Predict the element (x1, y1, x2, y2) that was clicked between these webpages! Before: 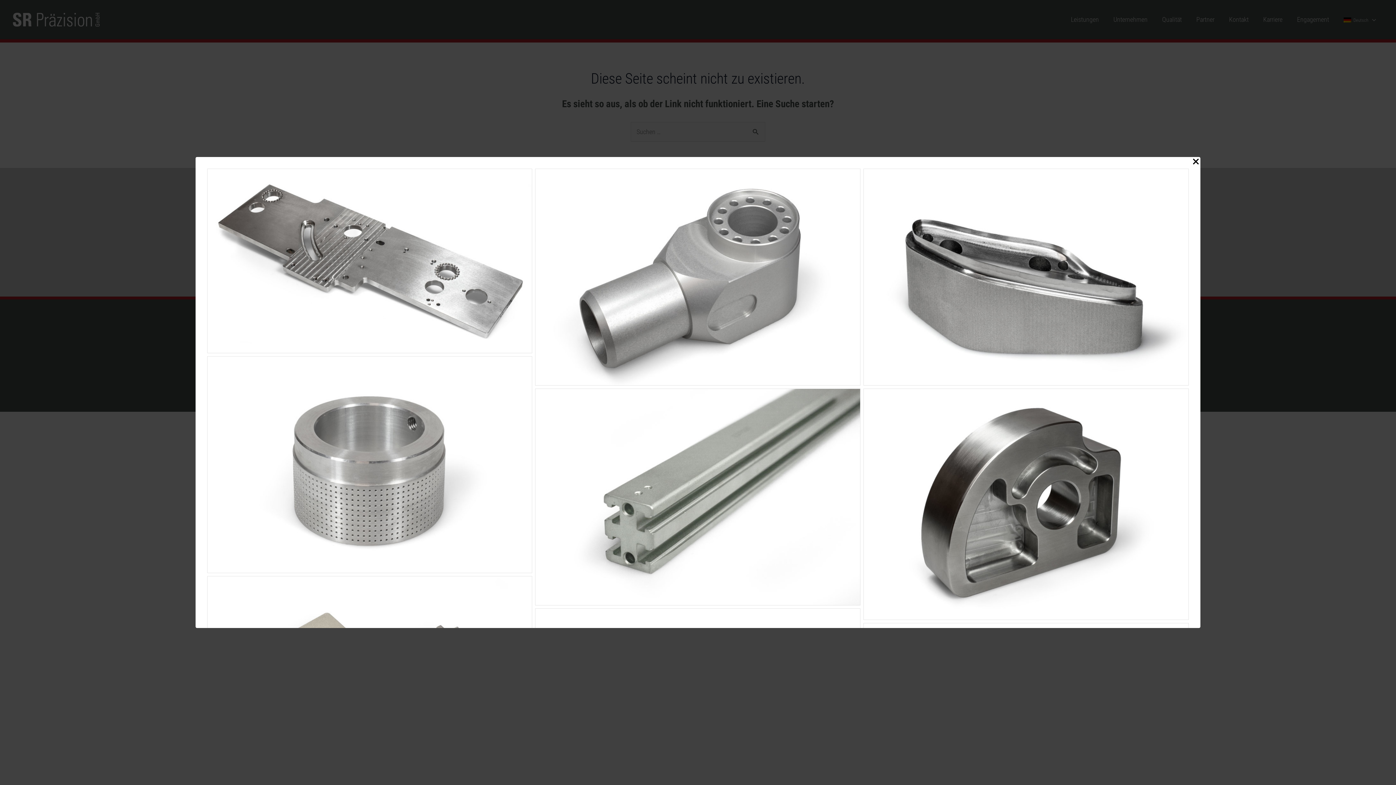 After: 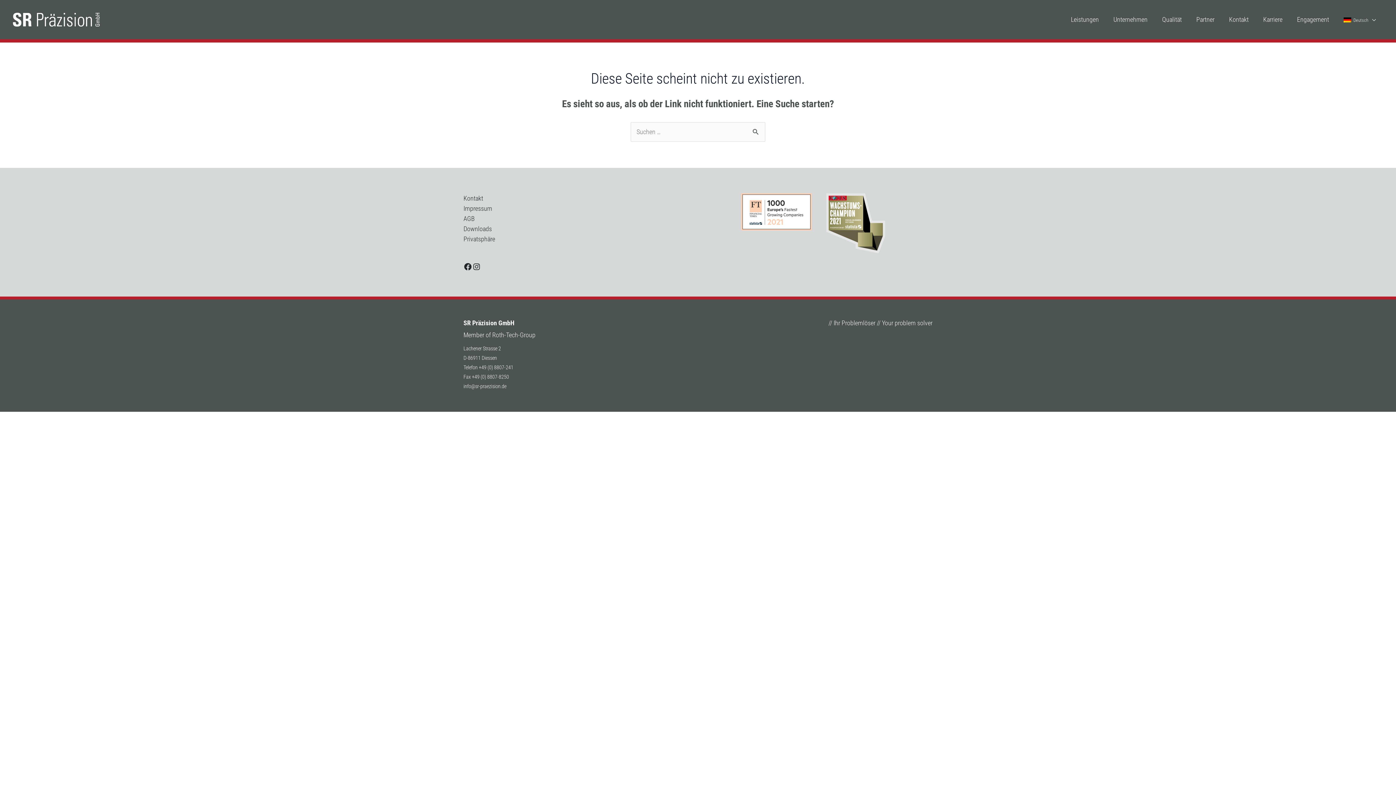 Action: label: Close Popup bbox: (1191, 157, 1200, 169)